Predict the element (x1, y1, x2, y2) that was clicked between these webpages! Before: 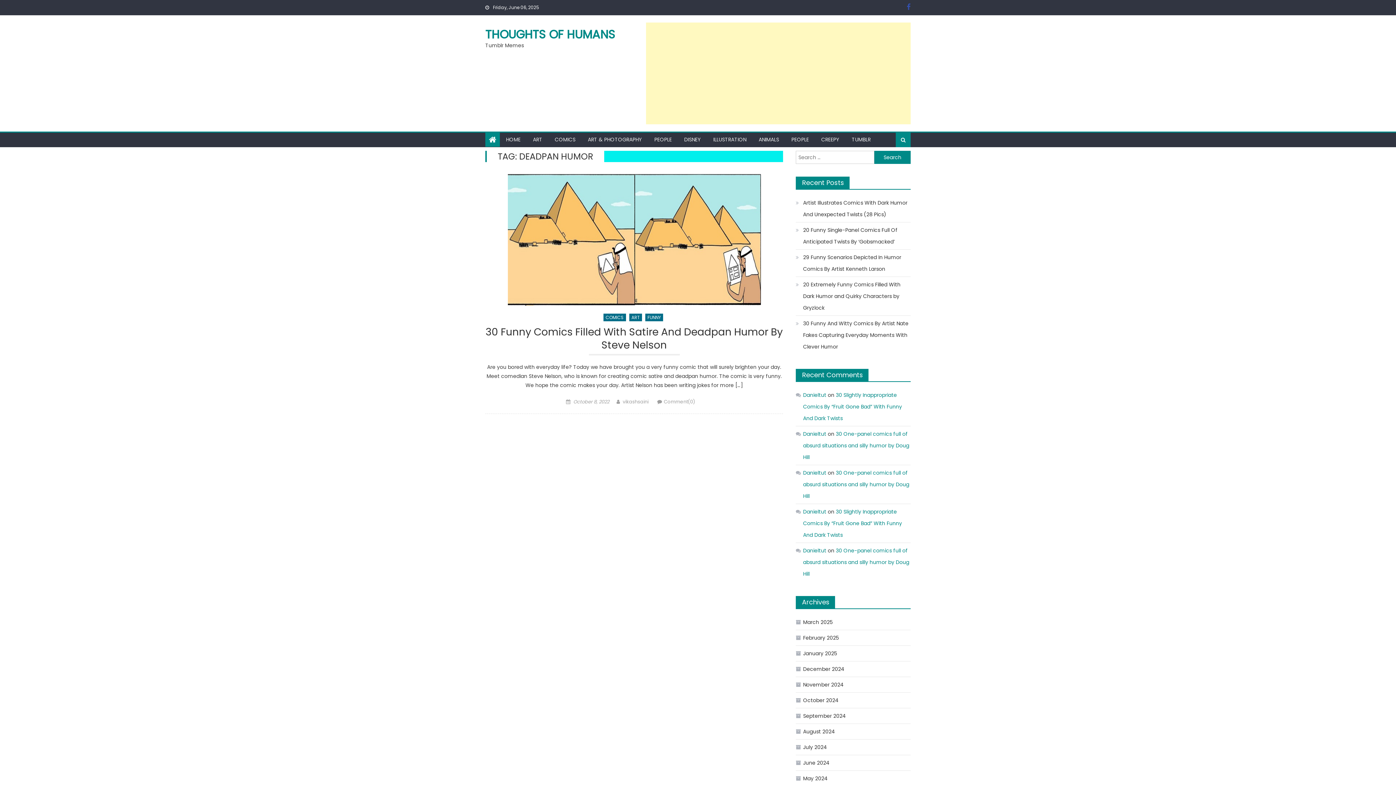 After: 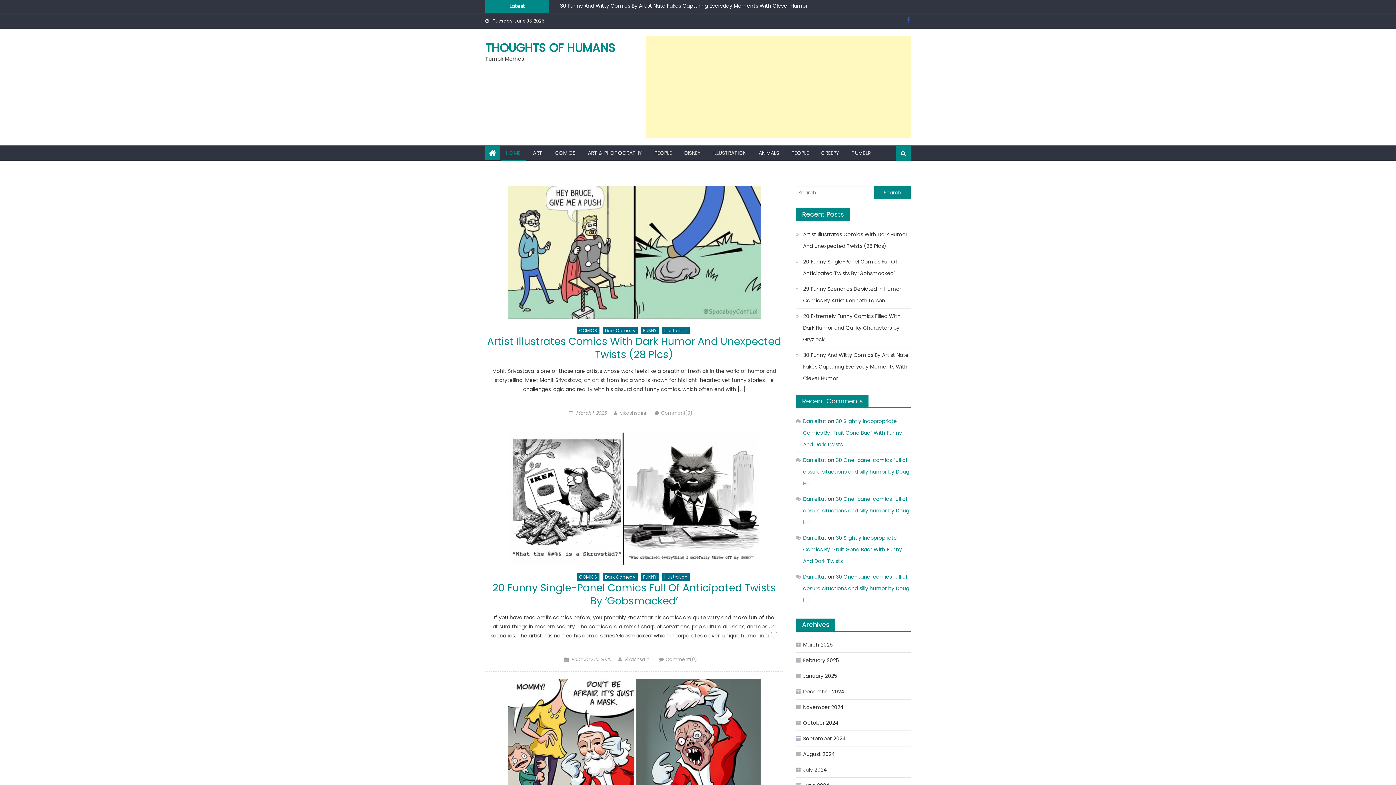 Action: label: THOUGHTS OF HUMANS bbox: (485, 26, 615, 42)